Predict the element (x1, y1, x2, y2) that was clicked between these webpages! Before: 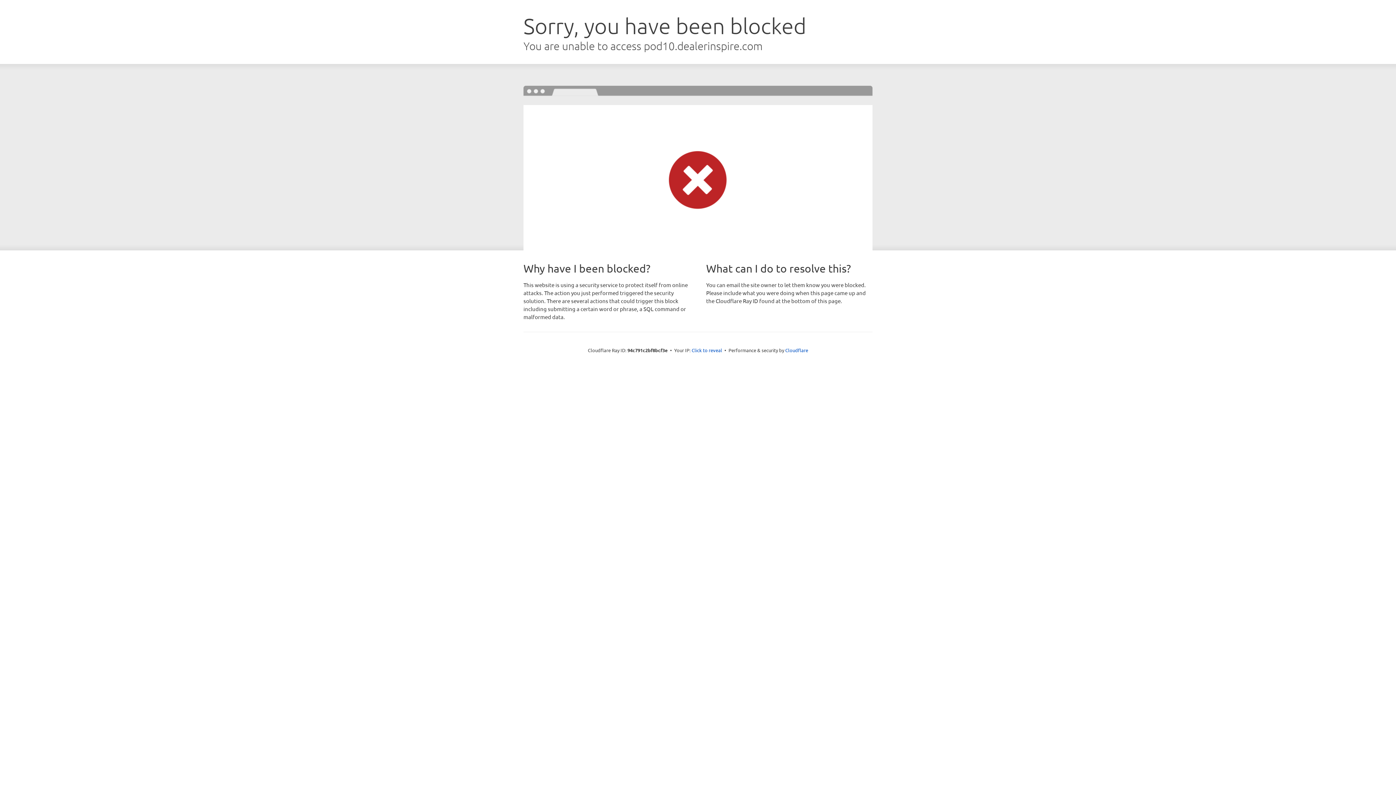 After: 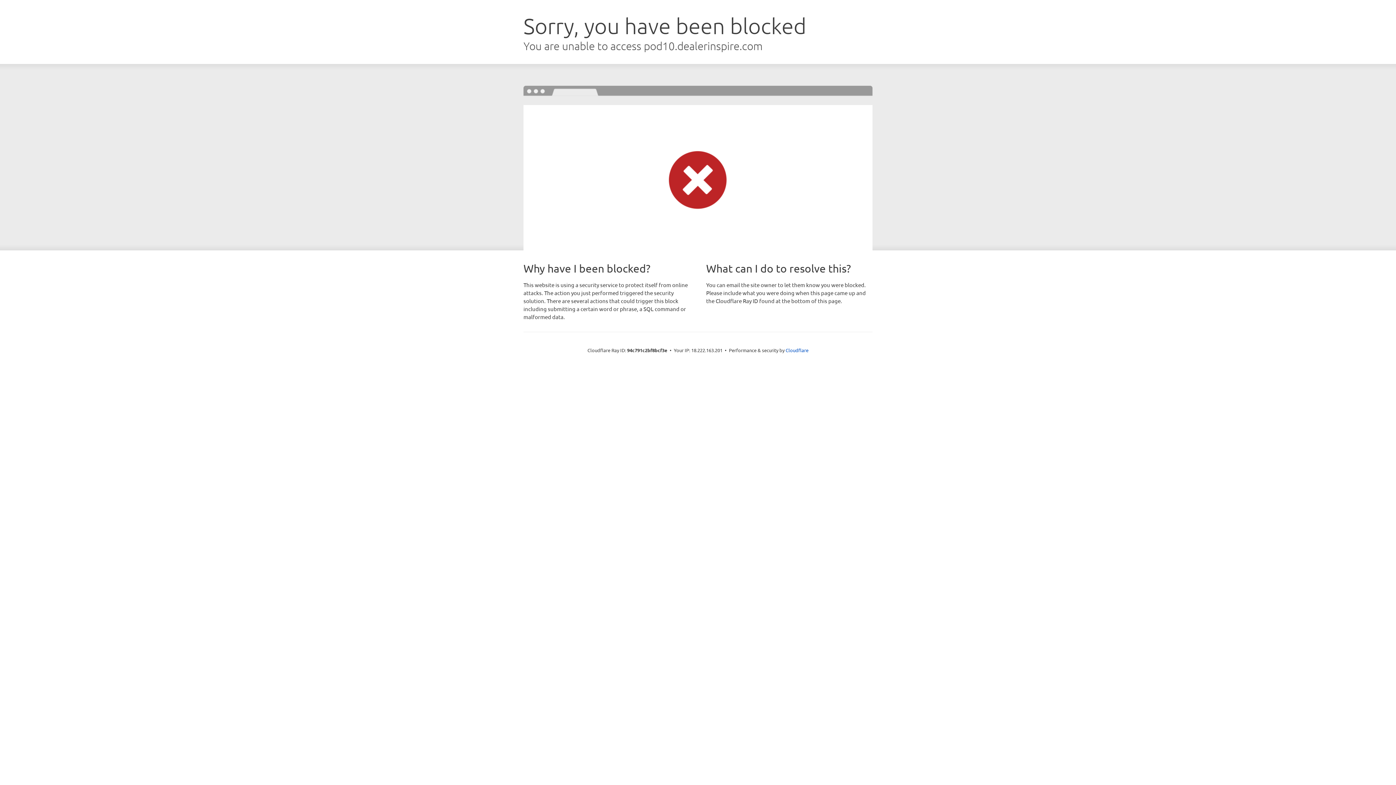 Action: bbox: (691, 346, 722, 353) label: Click to reveal